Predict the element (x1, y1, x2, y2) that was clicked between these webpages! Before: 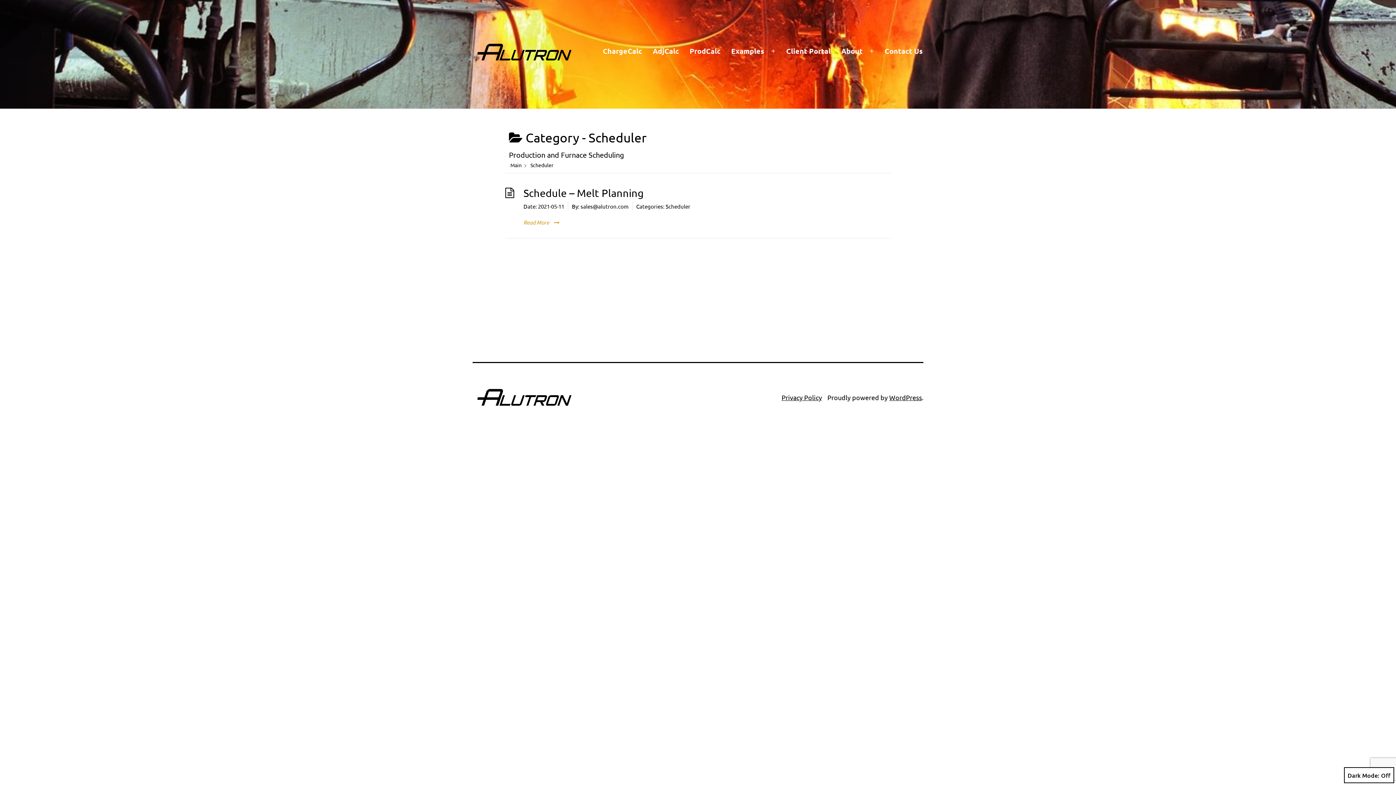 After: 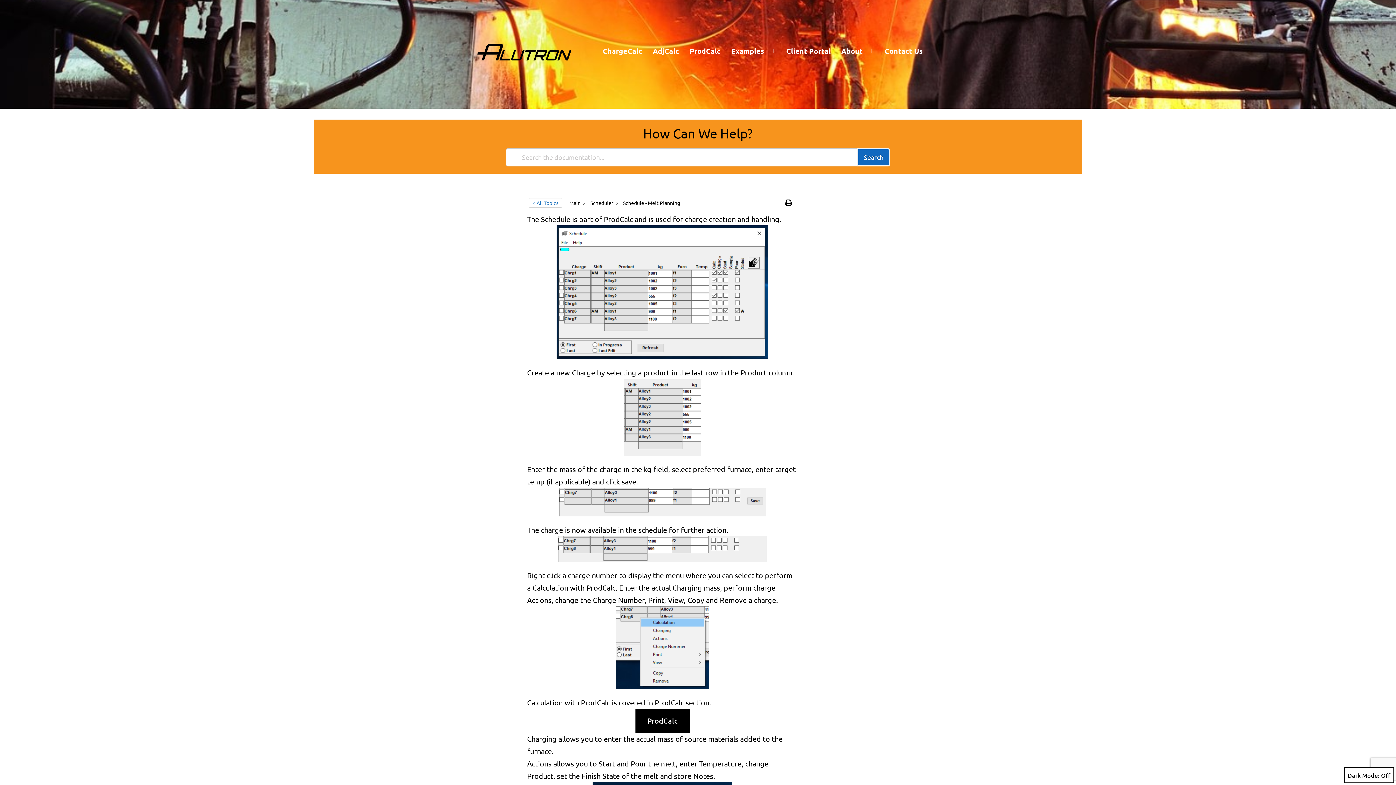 Action: label: Schedule – Melt Planning bbox: (523, 186, 644, 199)